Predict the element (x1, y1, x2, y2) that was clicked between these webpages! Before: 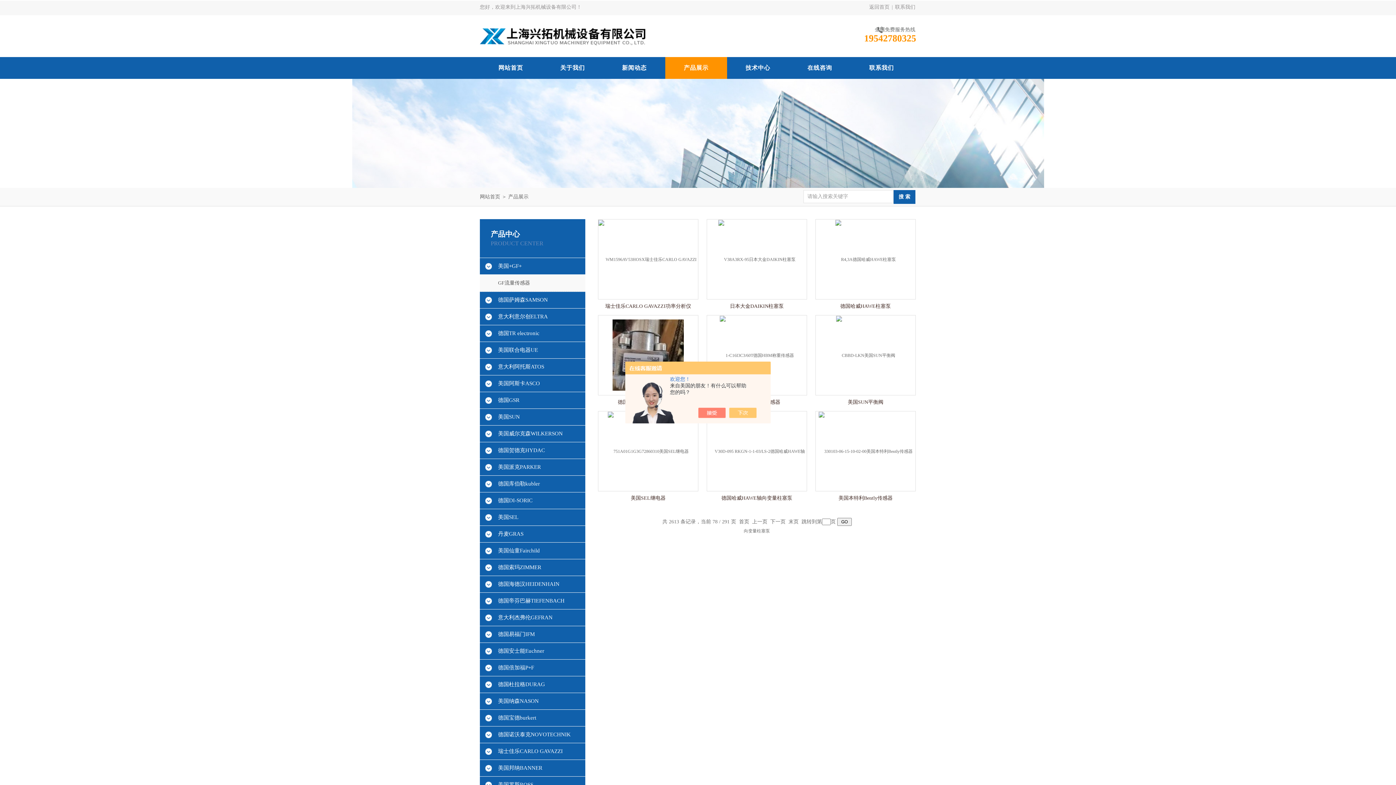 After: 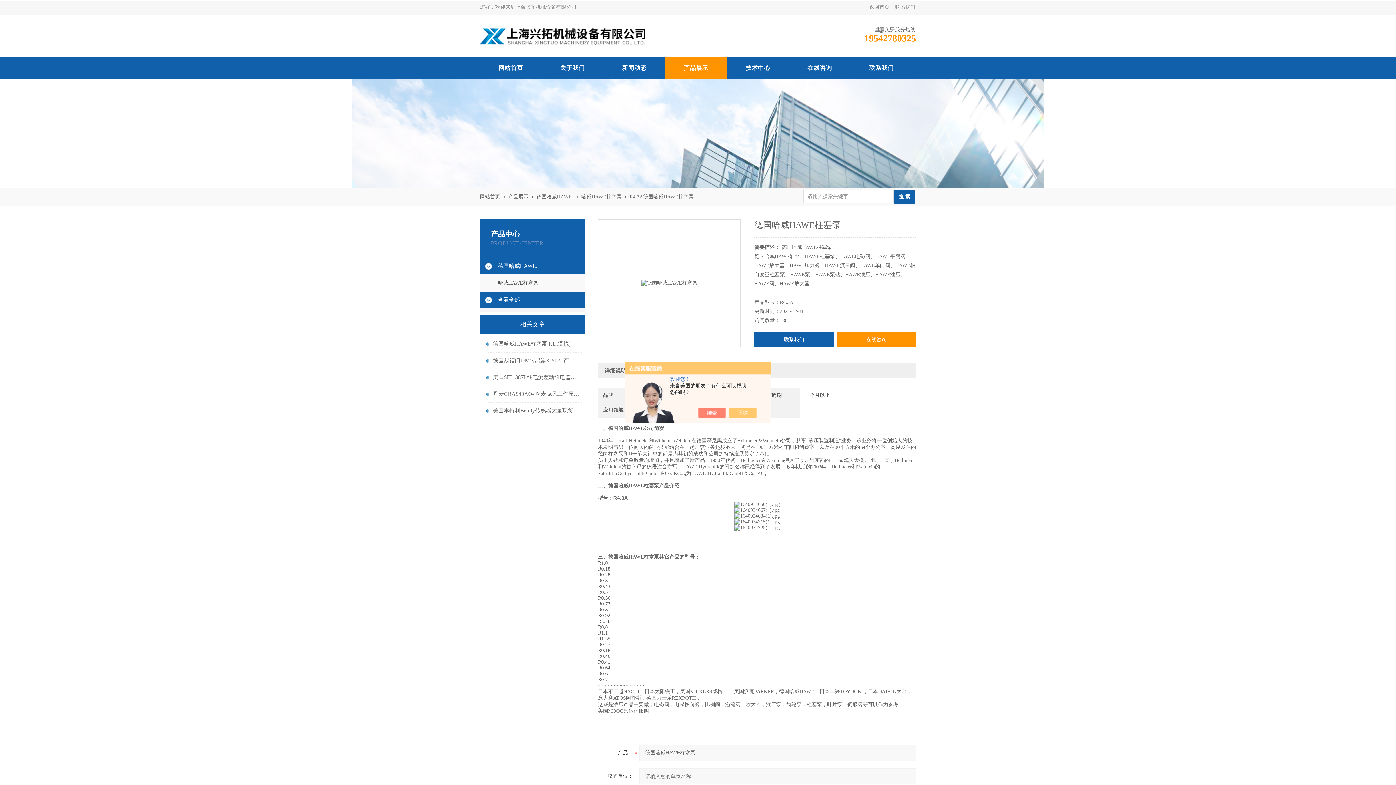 Action: bbox: (835, 256, 896, 261)